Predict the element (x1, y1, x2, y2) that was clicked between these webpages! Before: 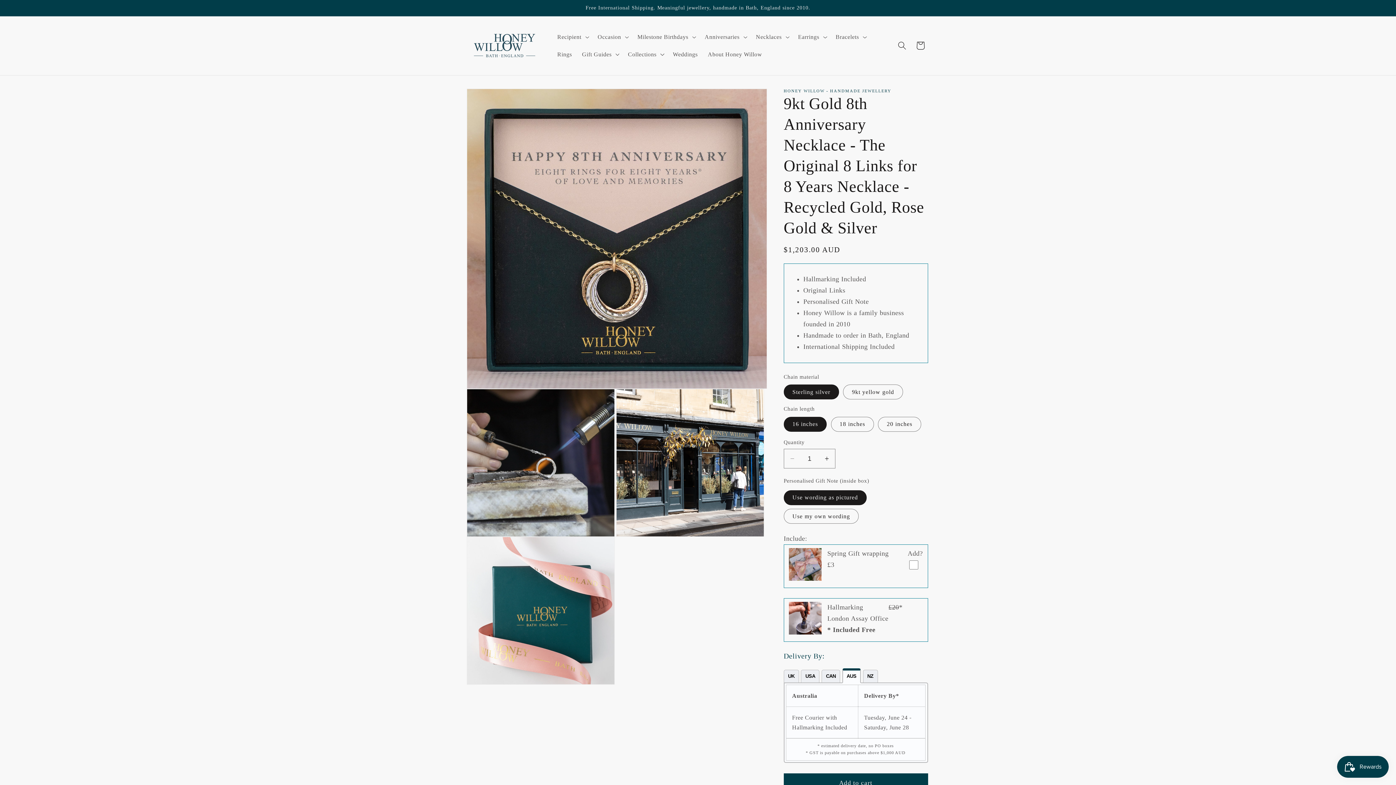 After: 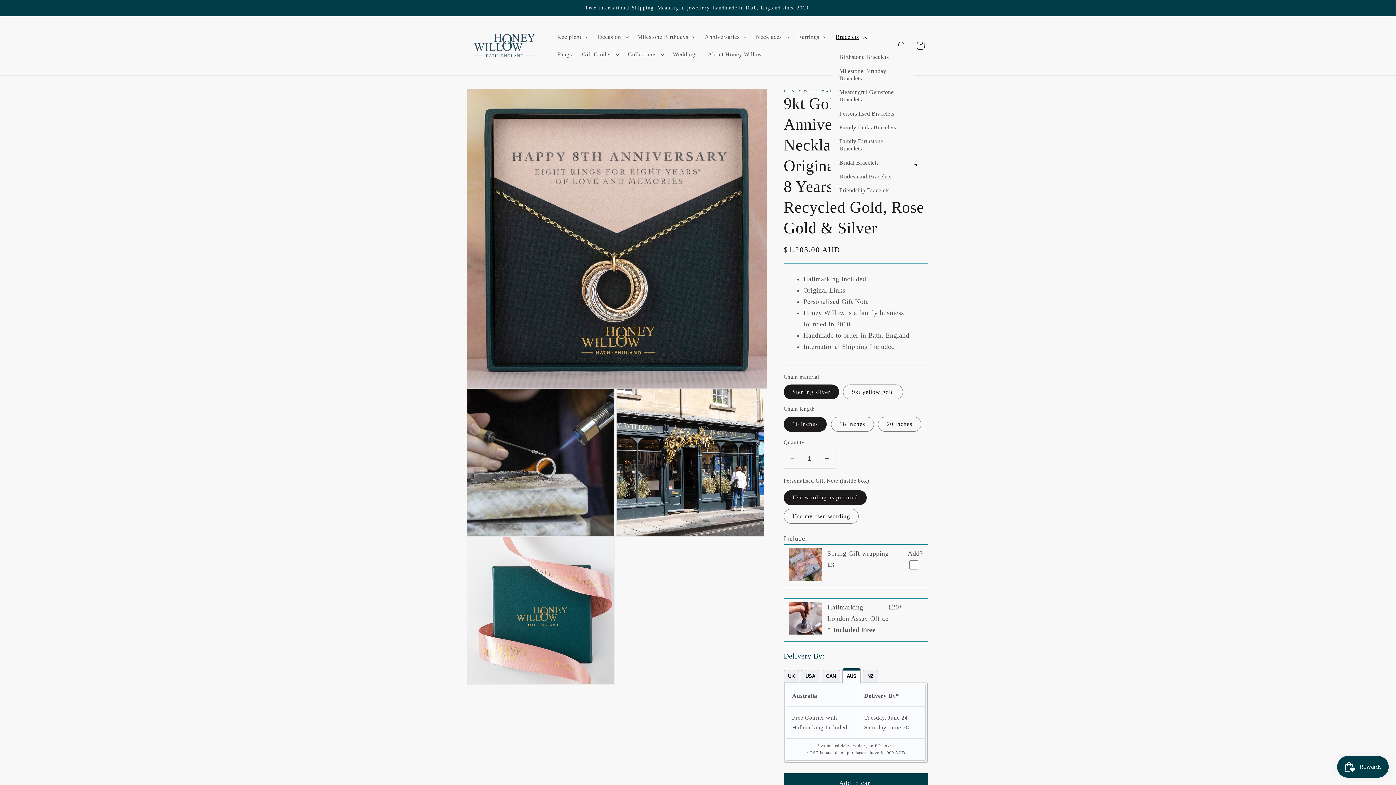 Action: label: Bracelets bbox: (830, 28, 870, 45)